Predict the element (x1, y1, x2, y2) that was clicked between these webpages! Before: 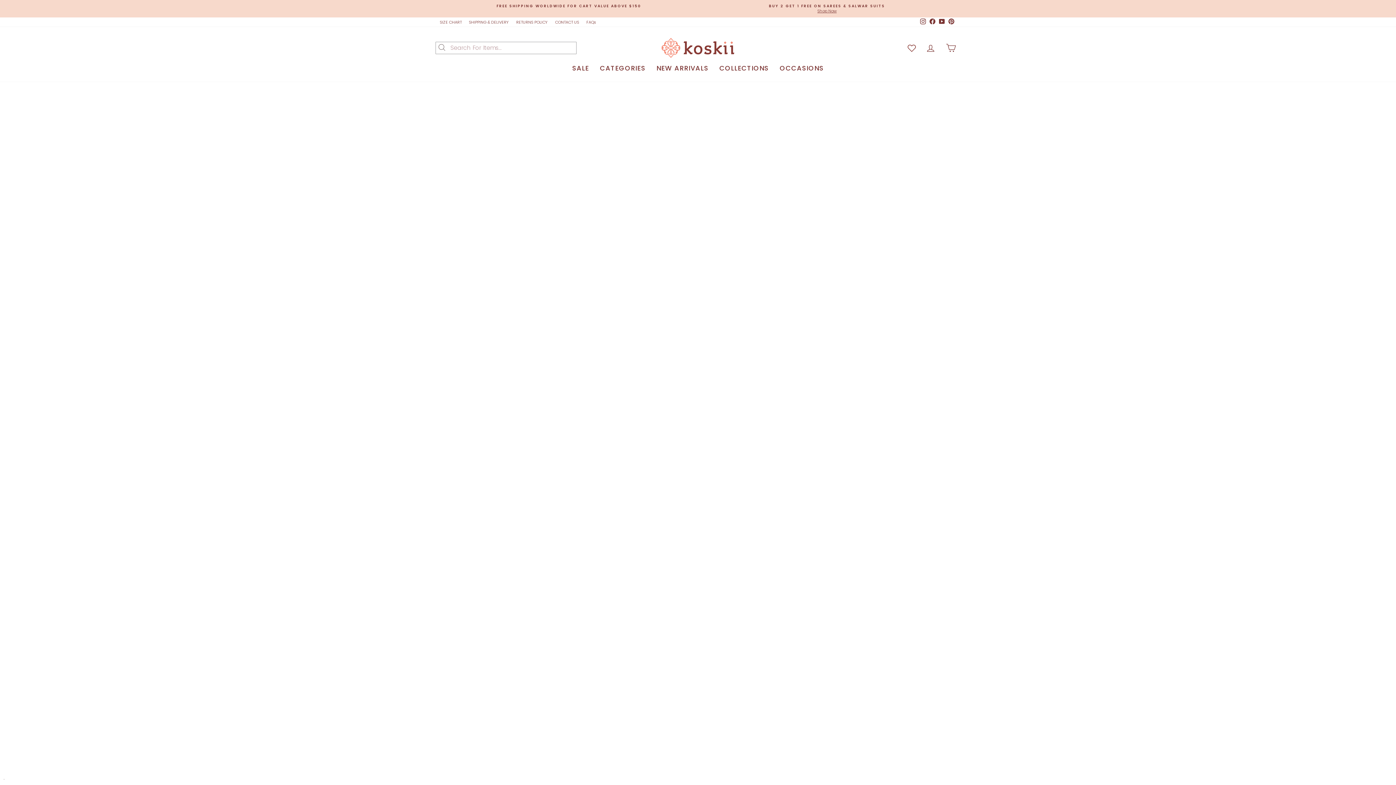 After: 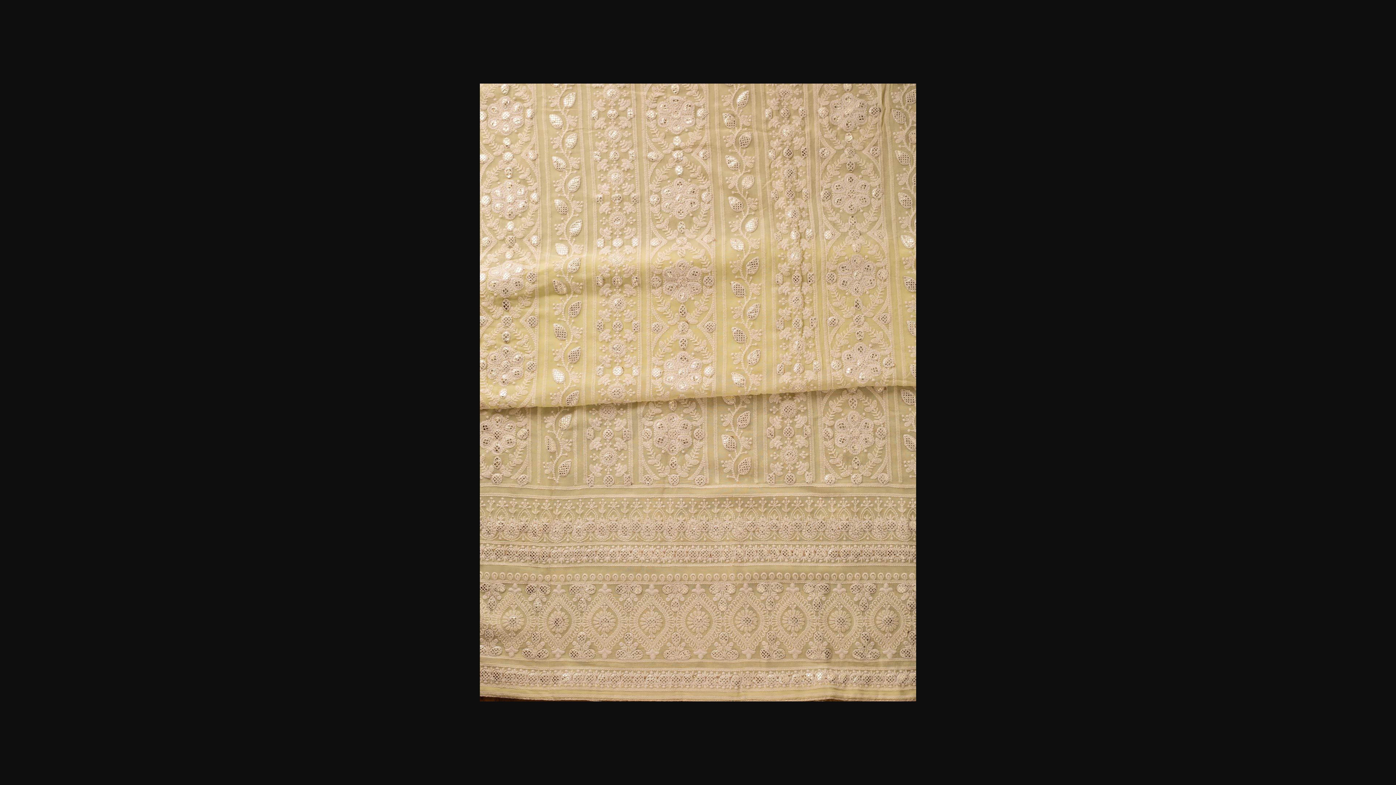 Action: bbox: (440, 286, 468, 326)